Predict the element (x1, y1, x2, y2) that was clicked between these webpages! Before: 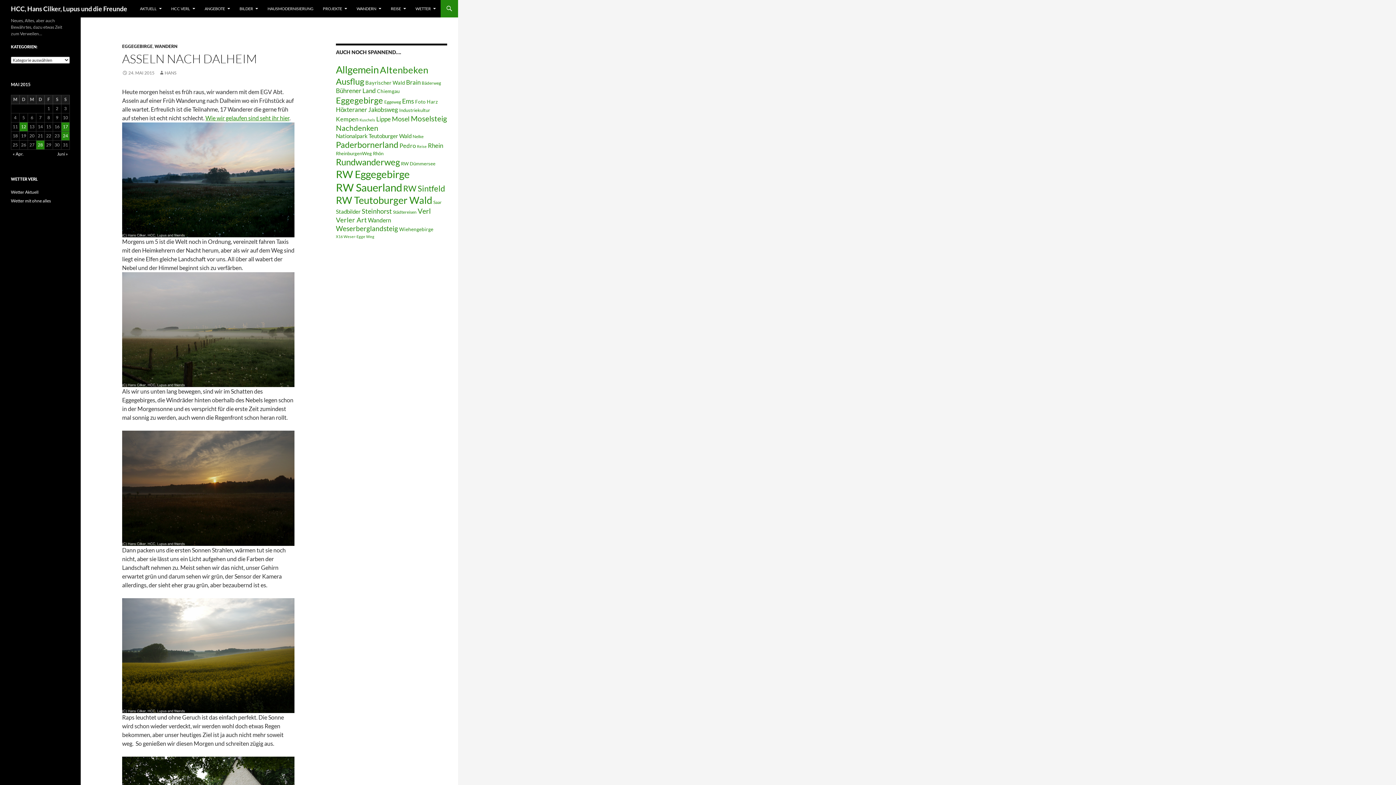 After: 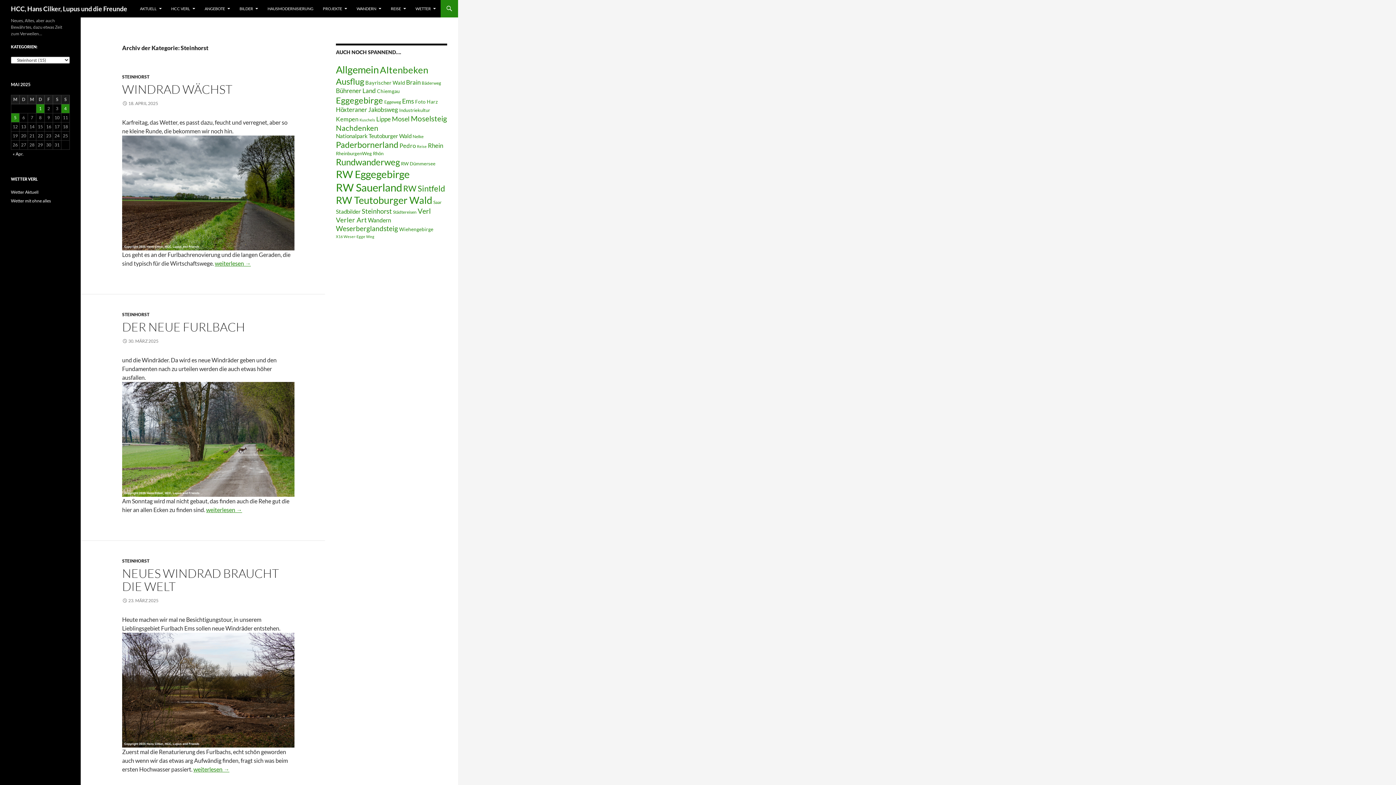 Action: bbox: (361, 207, 392, 215) label: Steinhorst (15 Einträge)